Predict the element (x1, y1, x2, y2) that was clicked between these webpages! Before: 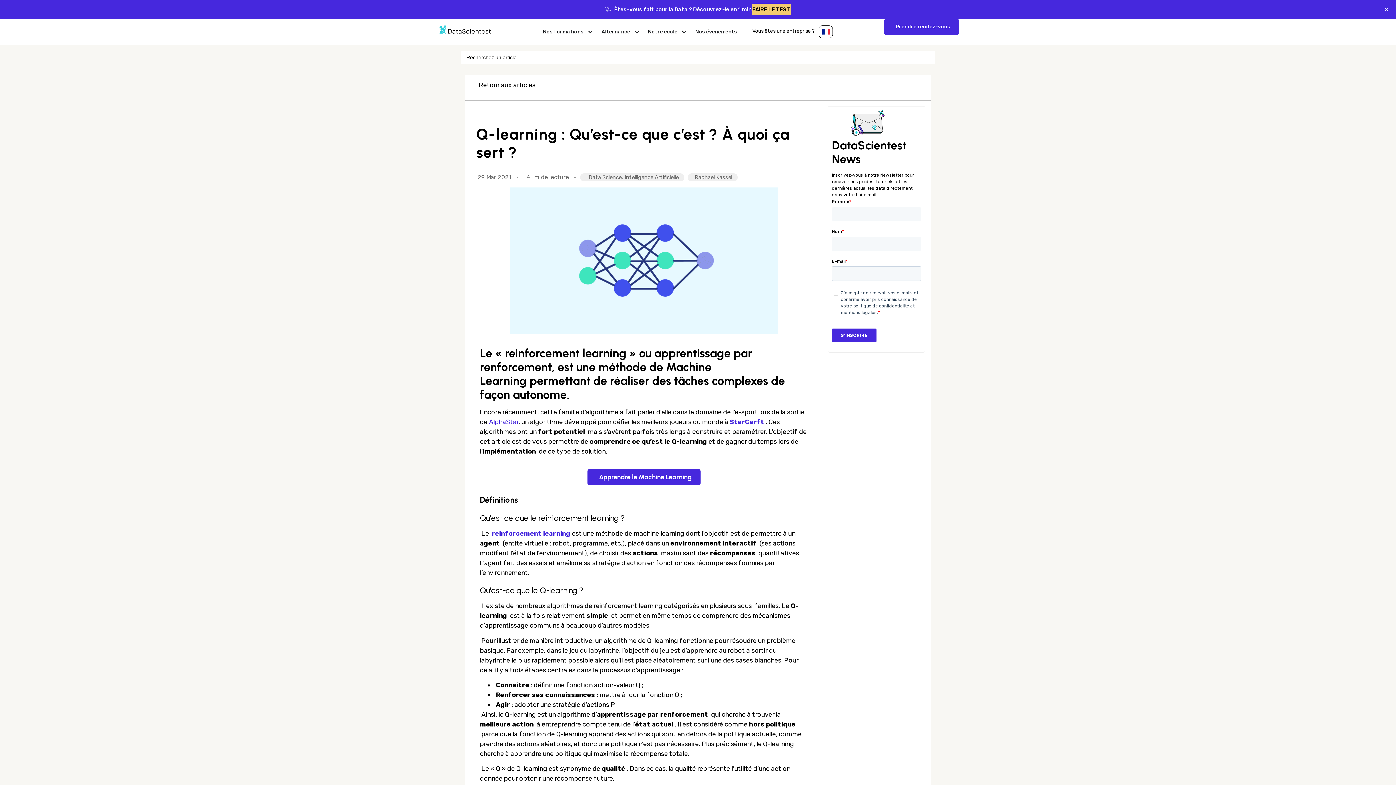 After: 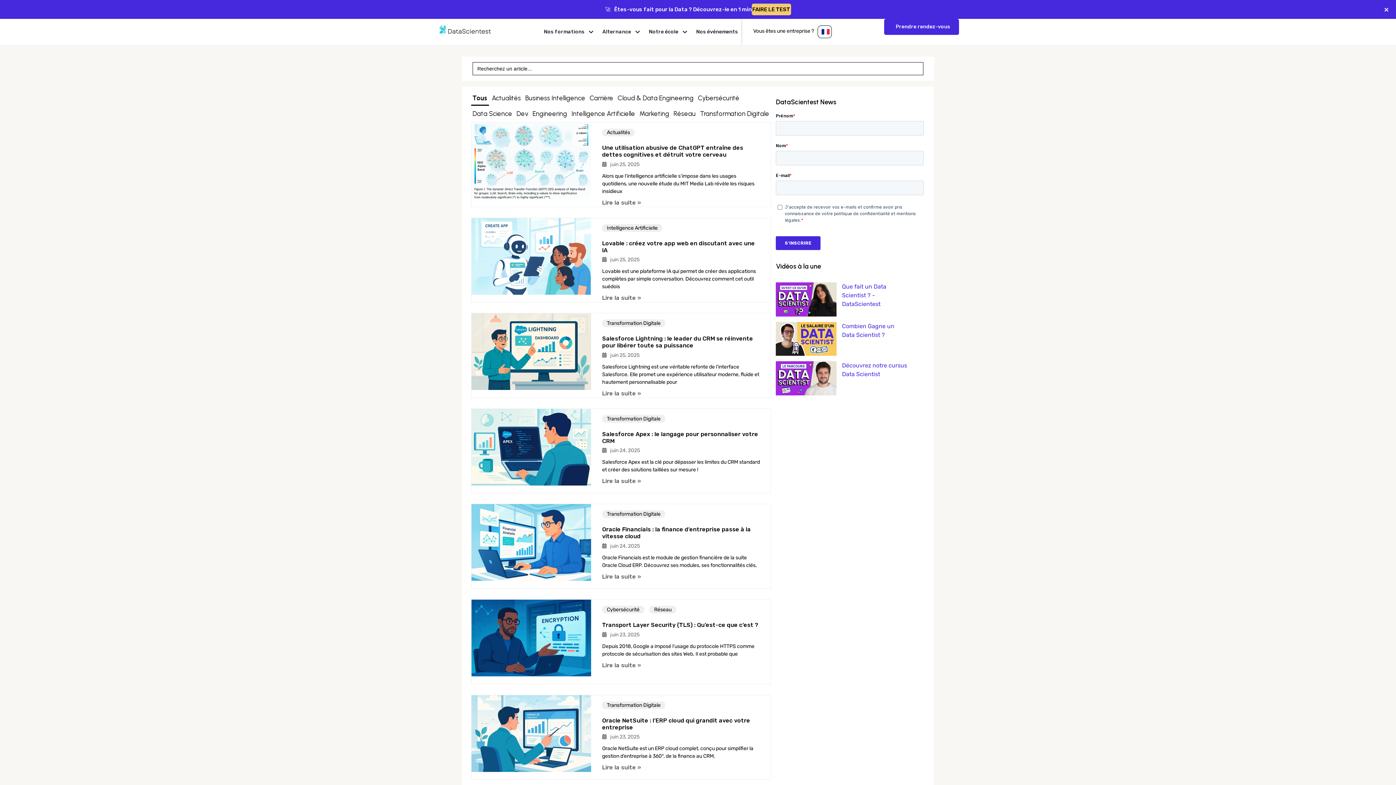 Action: bbox: (465, 74, 930, 100) label: Retour aux articles